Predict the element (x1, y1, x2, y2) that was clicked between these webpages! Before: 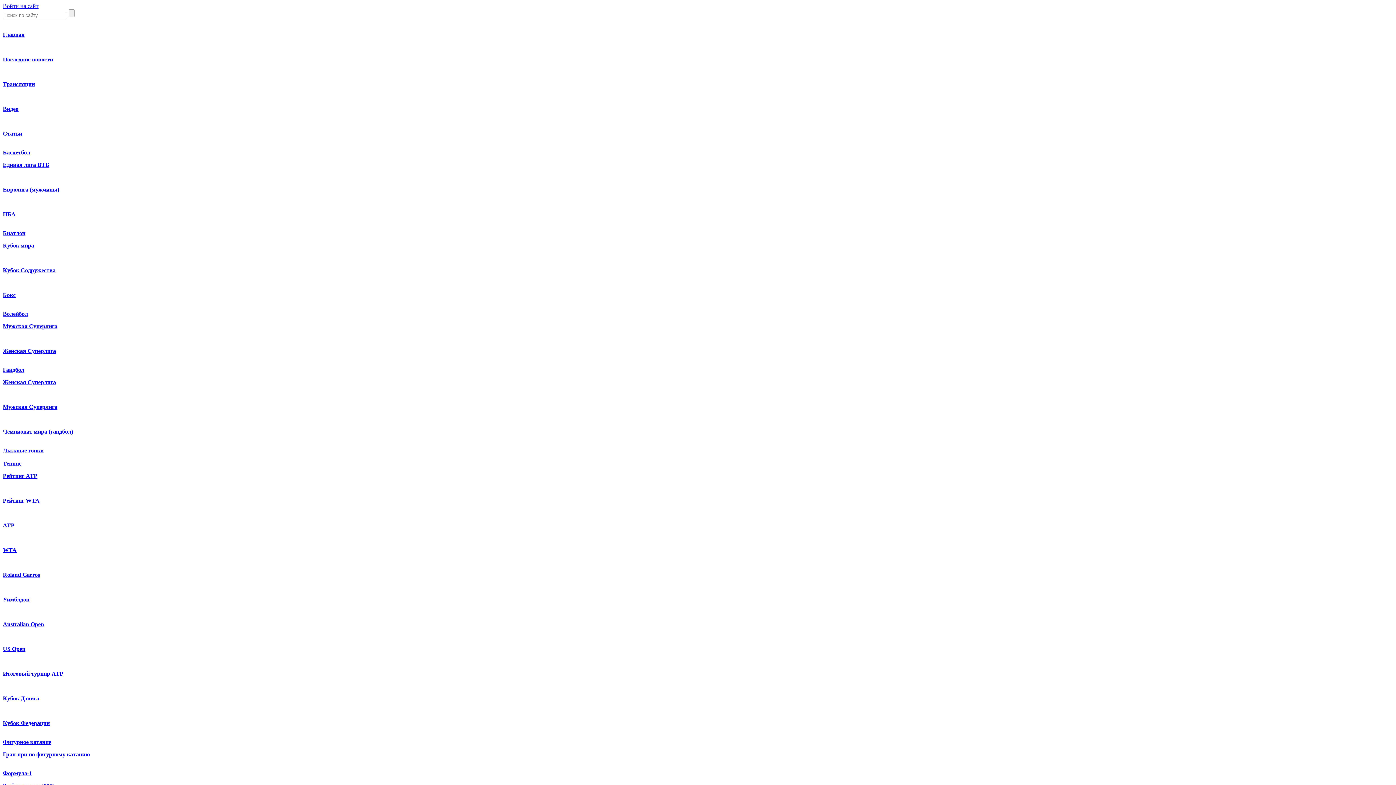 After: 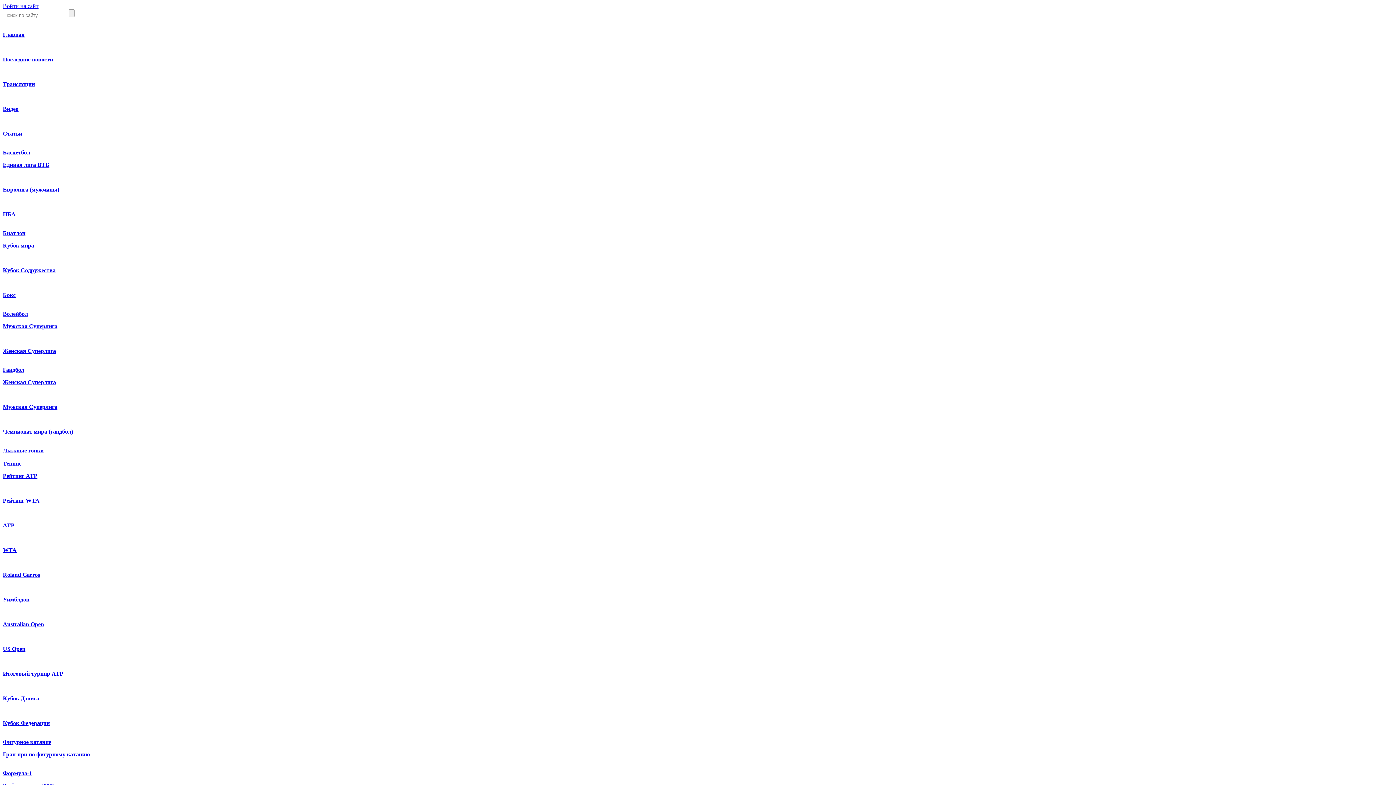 Action: label: Трансляции bbox: (2, 81, 34, 87)